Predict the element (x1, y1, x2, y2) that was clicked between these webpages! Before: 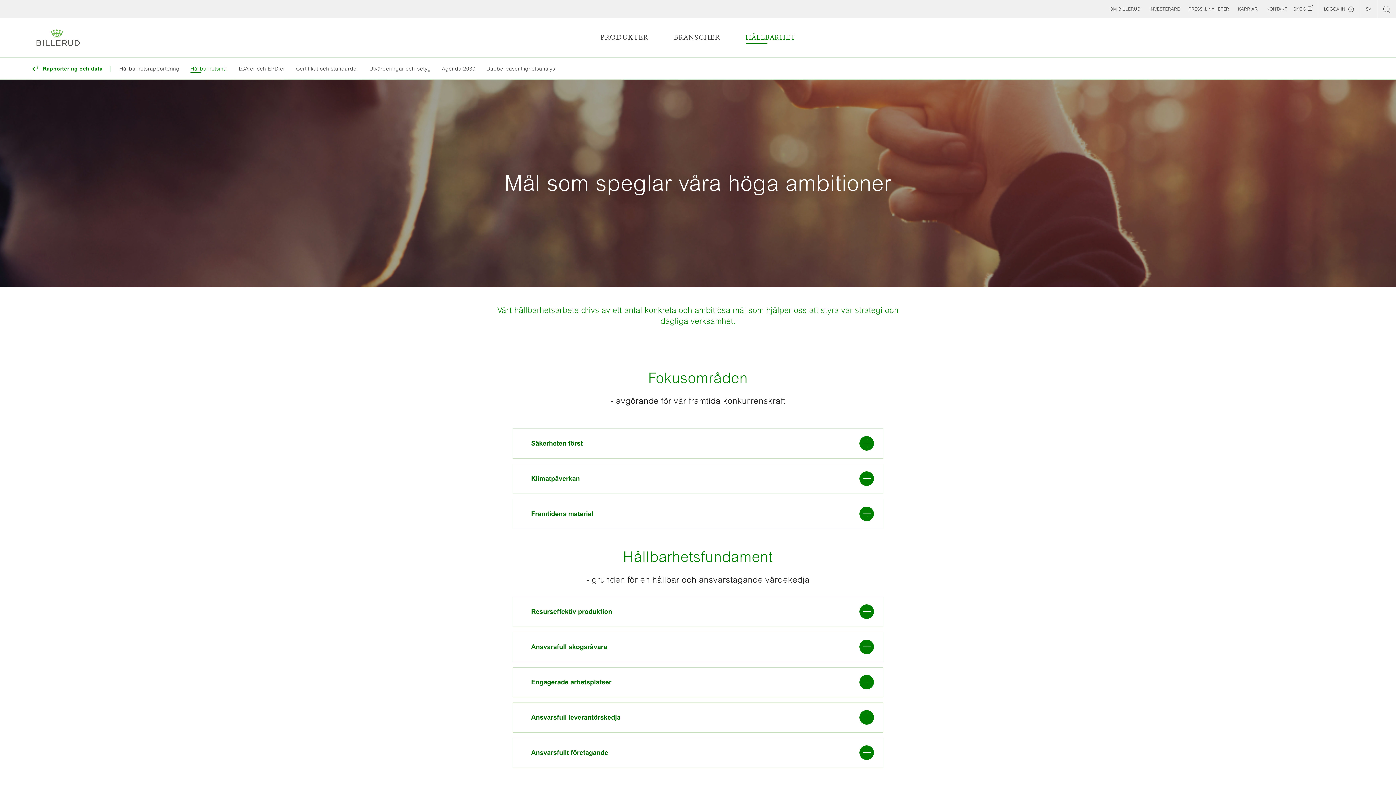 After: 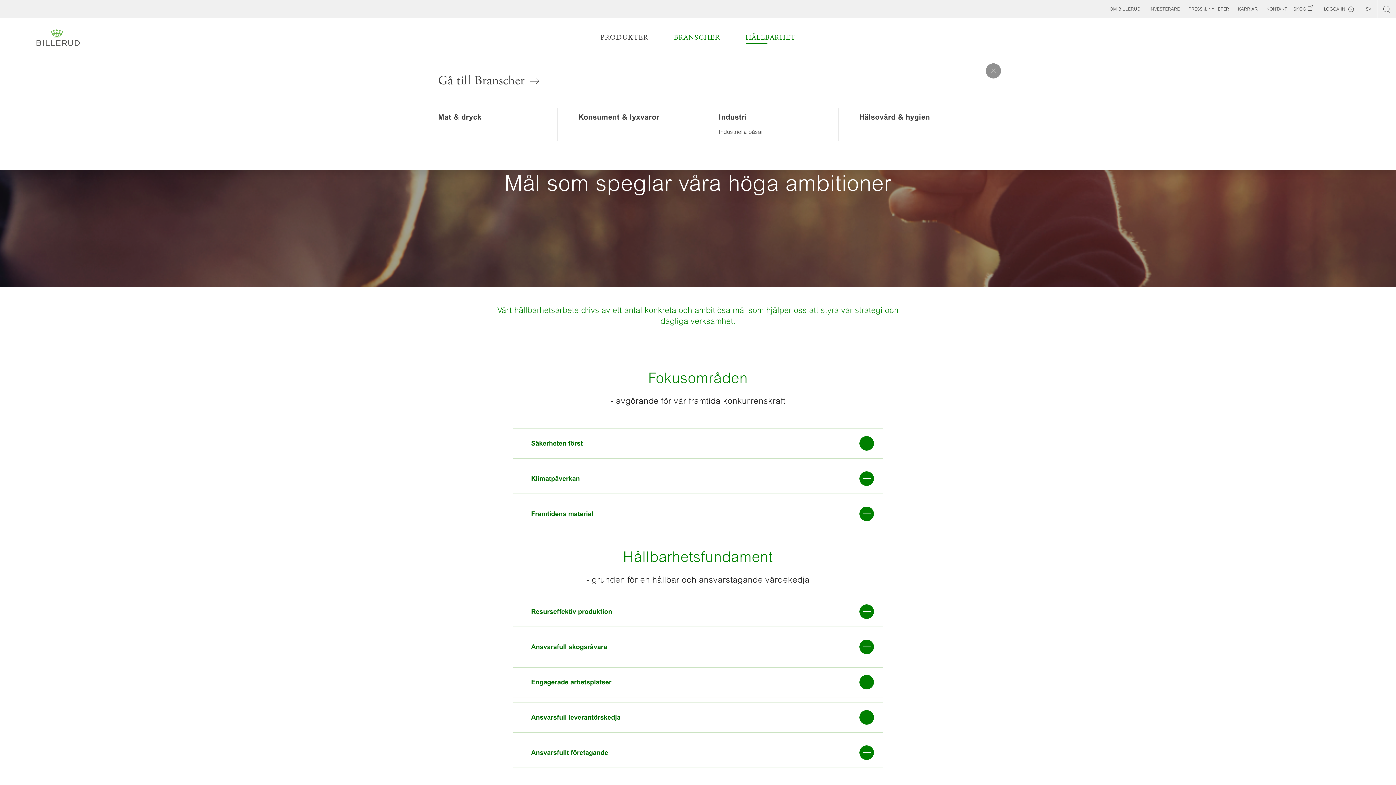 Action: bbox: (661, 25, 732, 50) label: BRANSCHER